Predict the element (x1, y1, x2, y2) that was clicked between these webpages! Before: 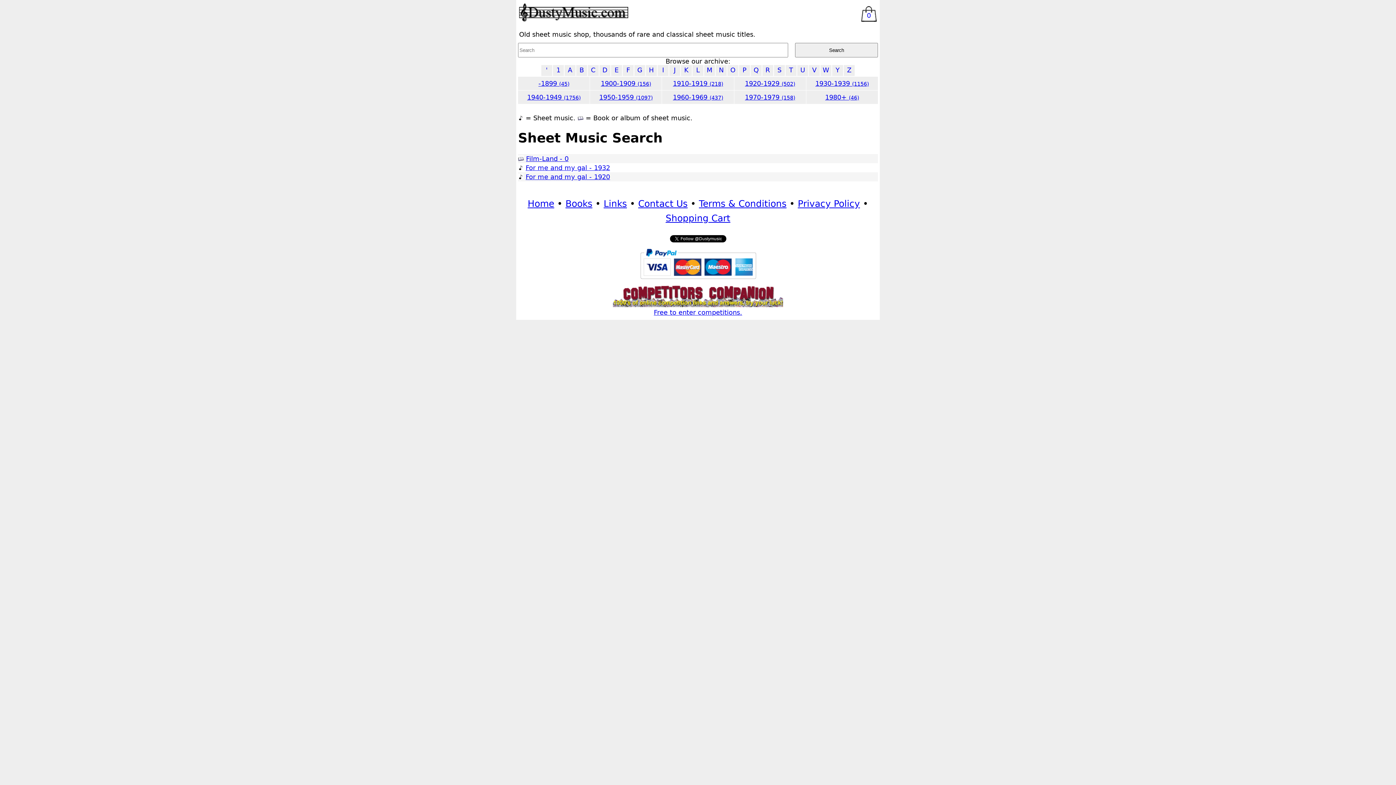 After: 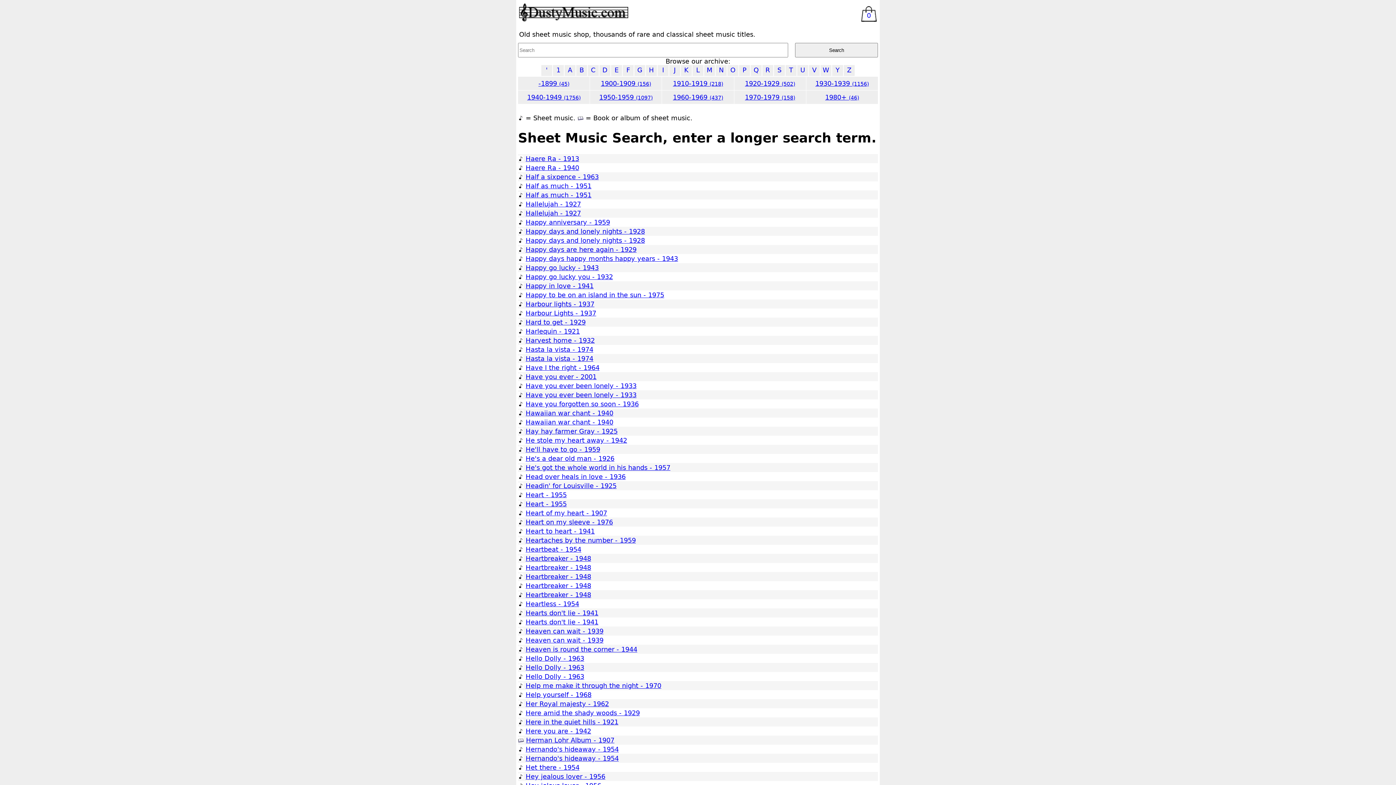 Action: bbox: (646, 65, 657, 76) label: H